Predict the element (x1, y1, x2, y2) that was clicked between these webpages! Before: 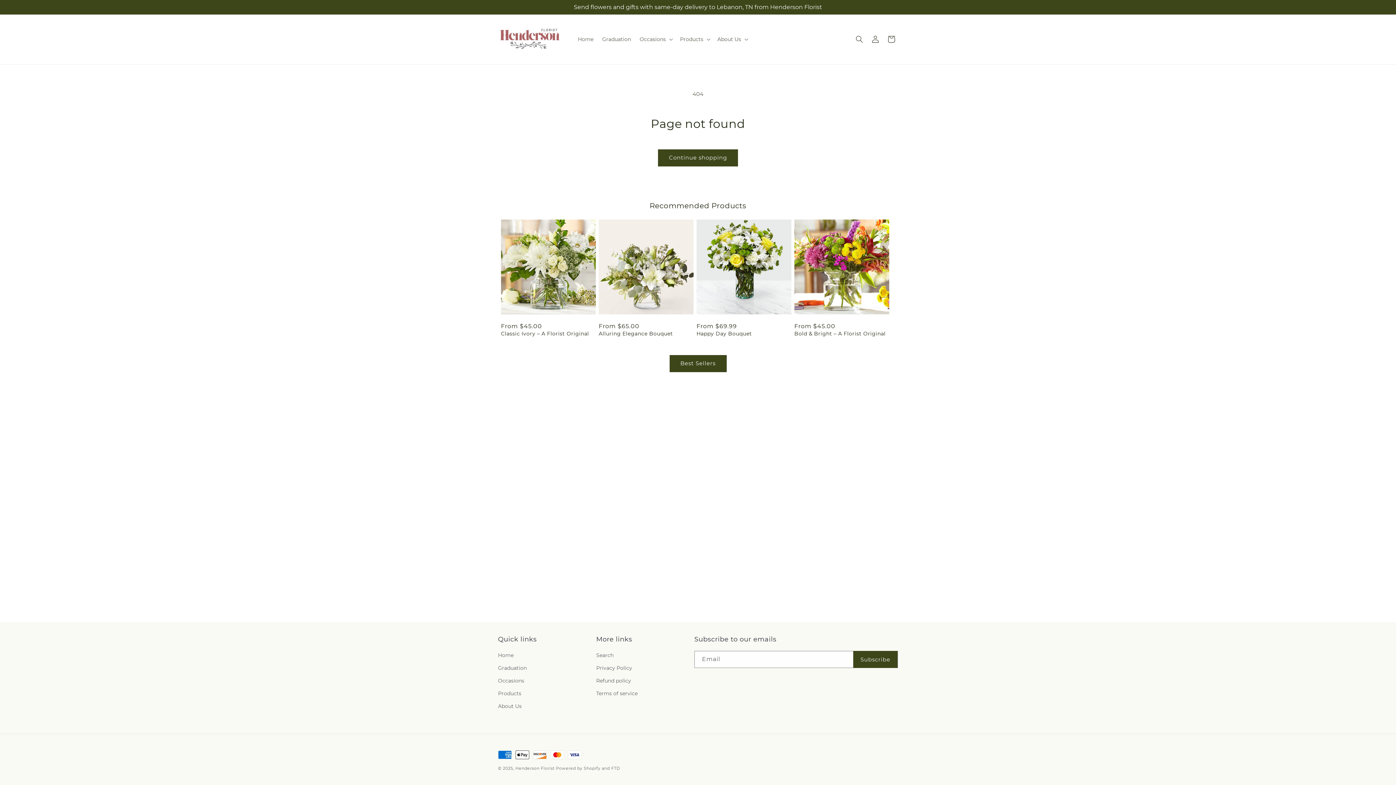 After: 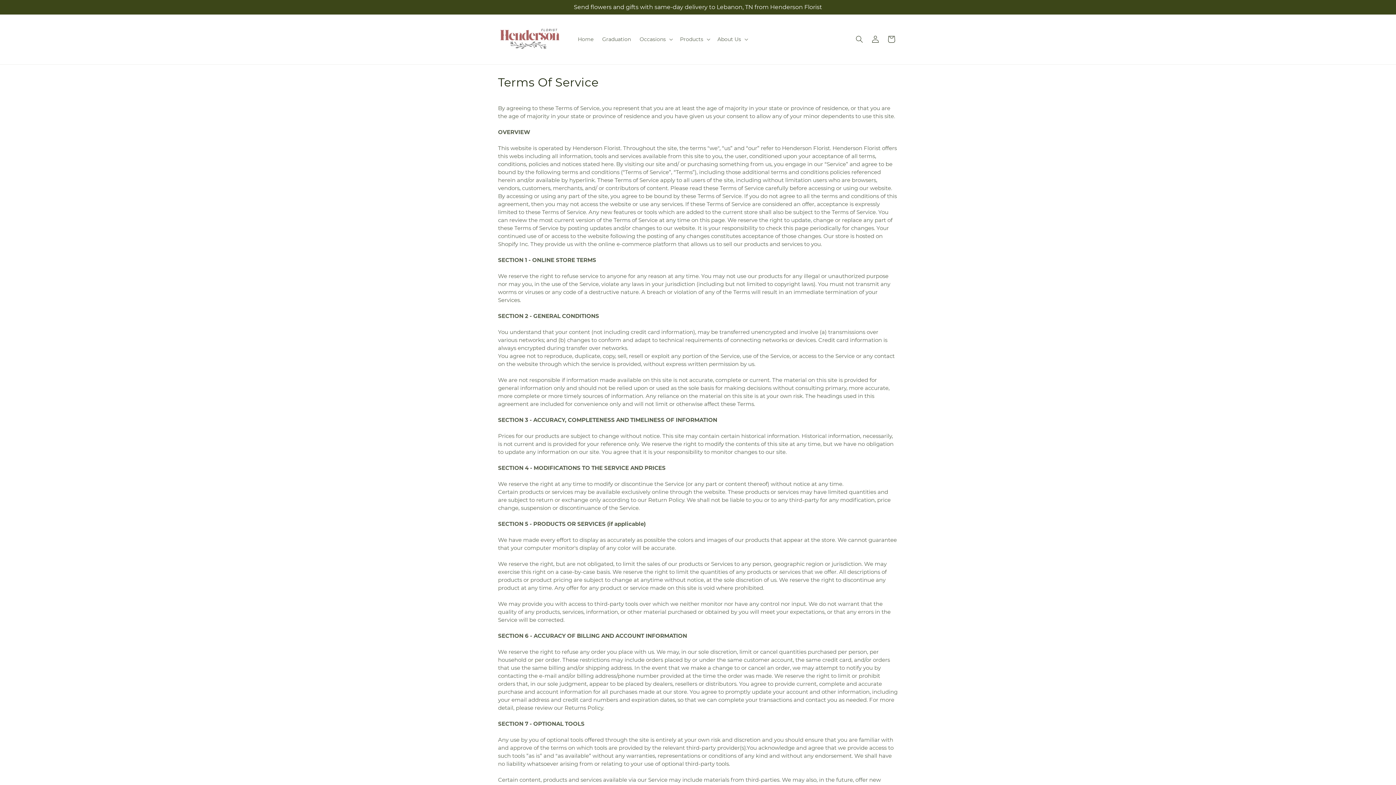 Action: label: Terms of service bbox: (596, 687, 637, 700)